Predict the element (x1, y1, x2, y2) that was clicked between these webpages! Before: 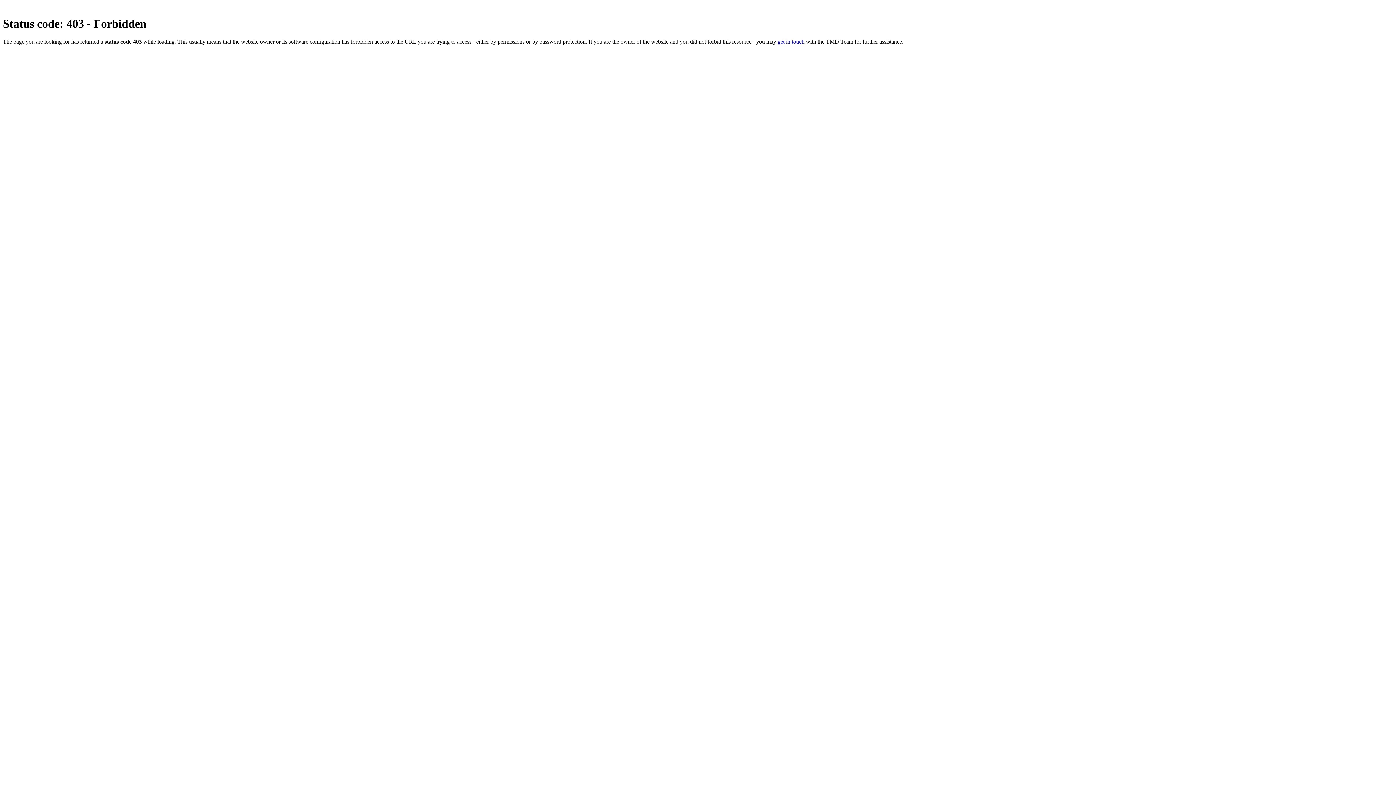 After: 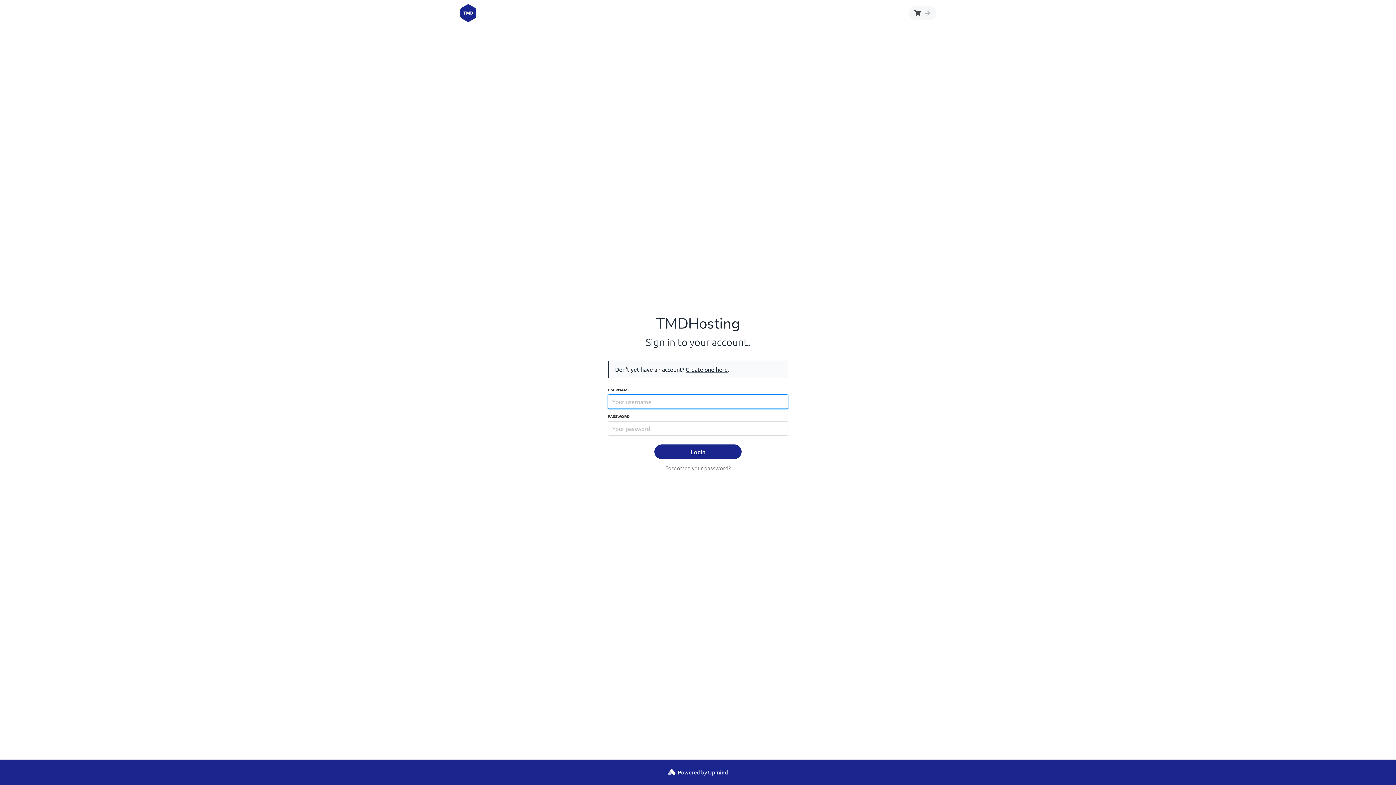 Action: label: get in touch bbox: (777, 38, 804, 44)